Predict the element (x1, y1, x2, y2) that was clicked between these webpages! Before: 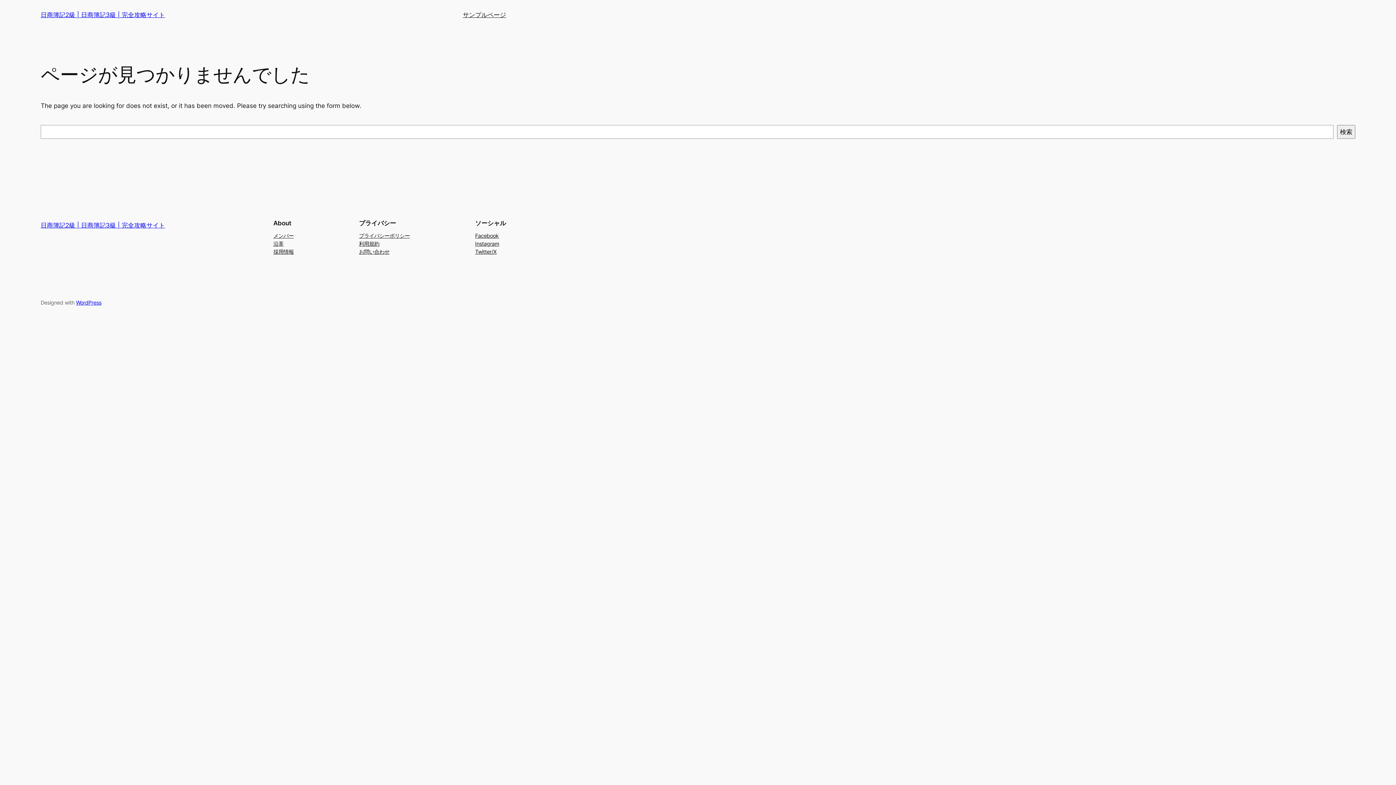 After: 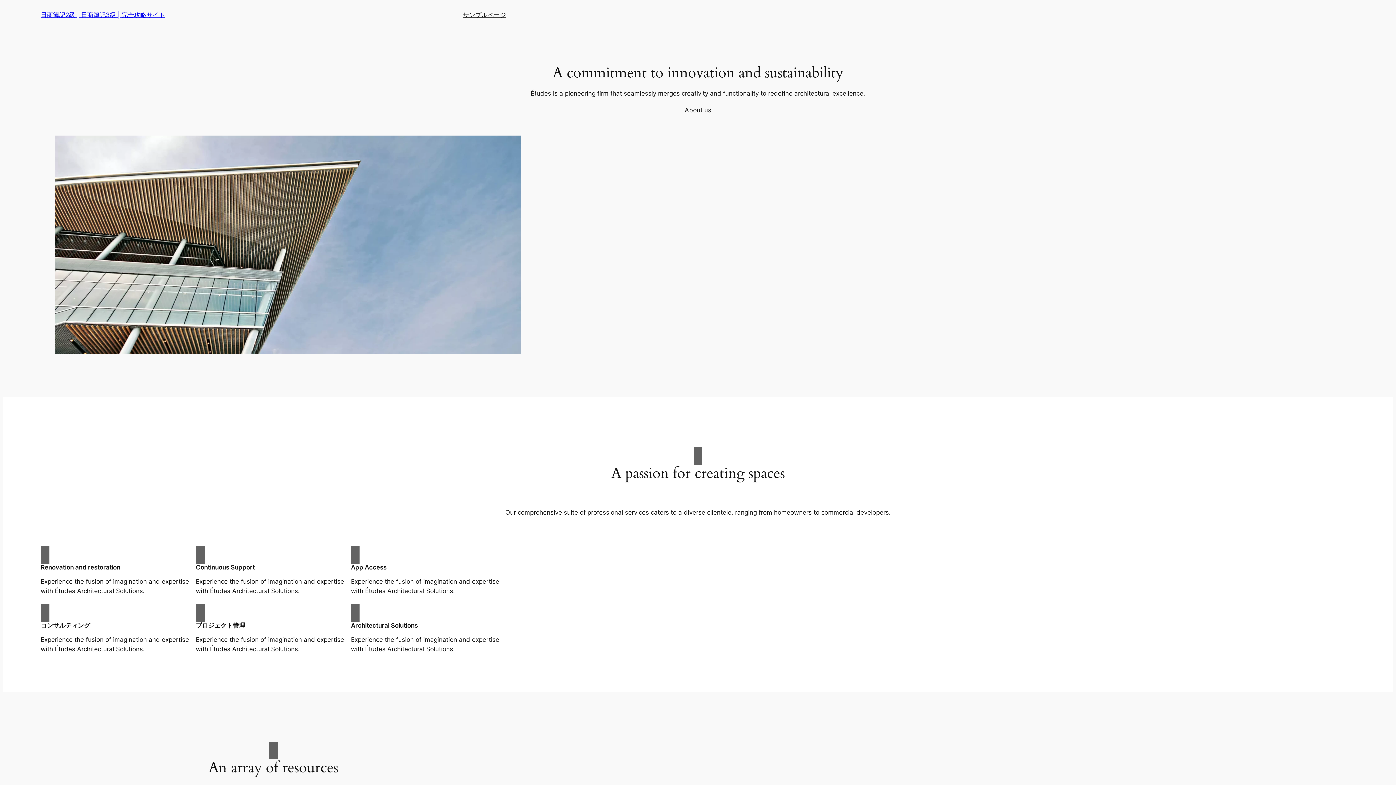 Action: bbox: (40, 11, 165, 18) label: 日商簿記2級 | 日商簿記3級 | 完全攻略サイト